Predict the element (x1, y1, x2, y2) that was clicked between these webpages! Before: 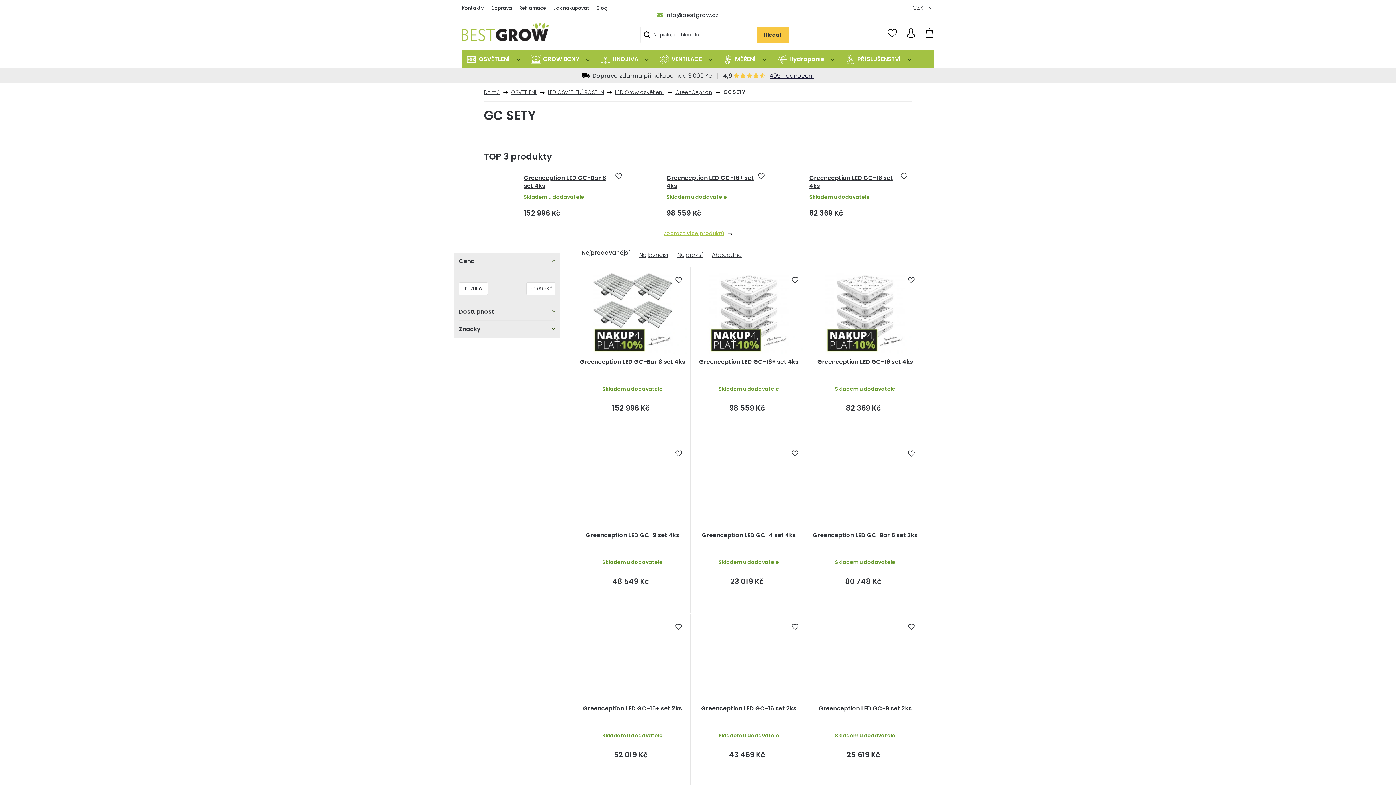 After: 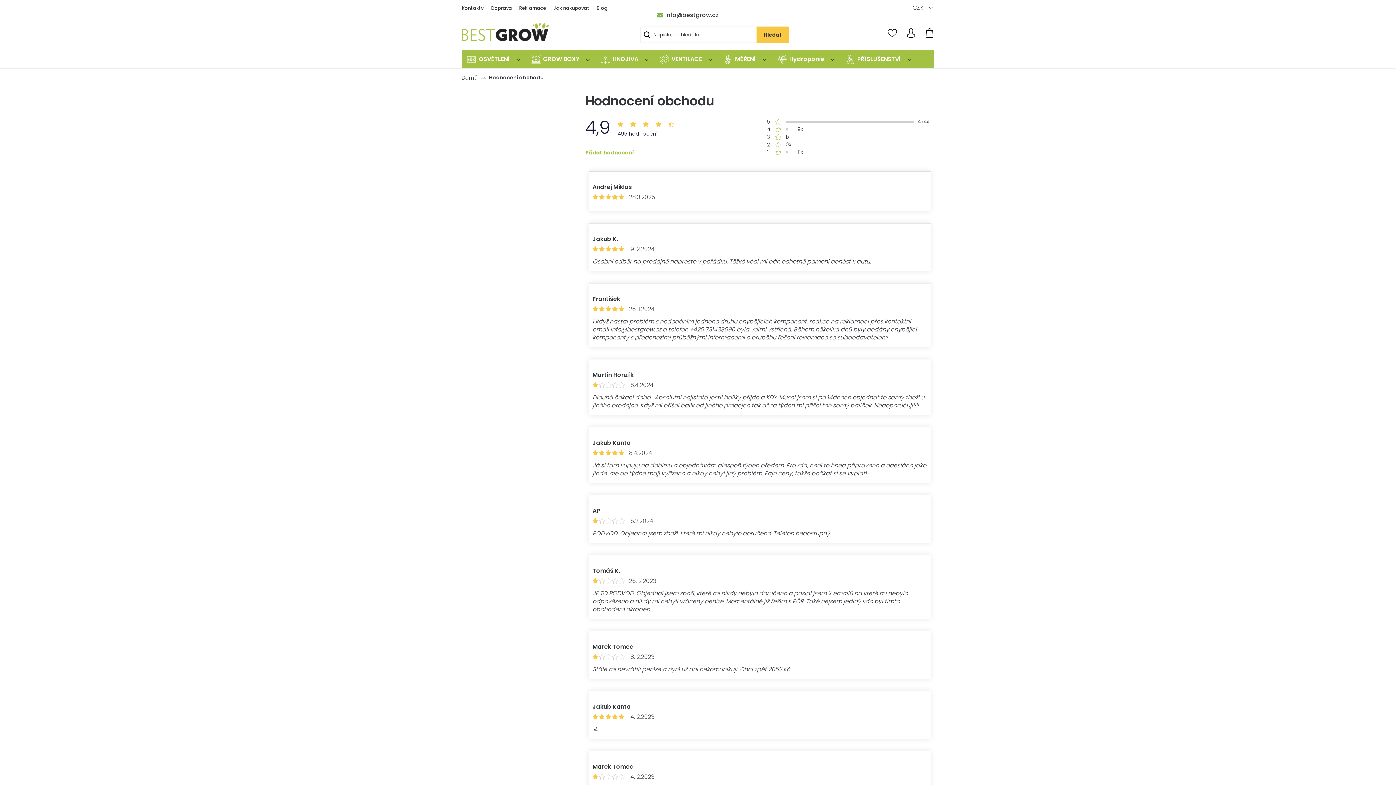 Action: bbox: (753, 72, 760, 78)